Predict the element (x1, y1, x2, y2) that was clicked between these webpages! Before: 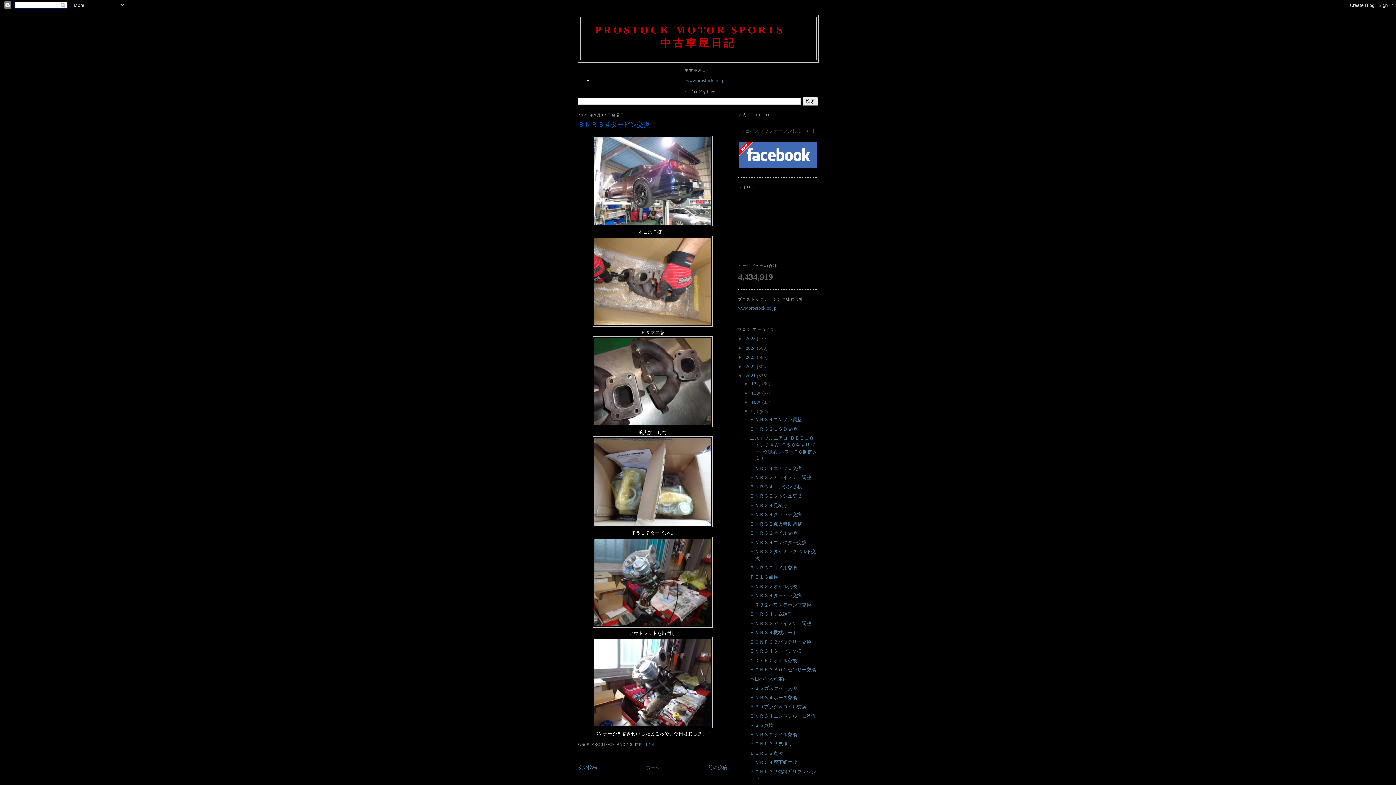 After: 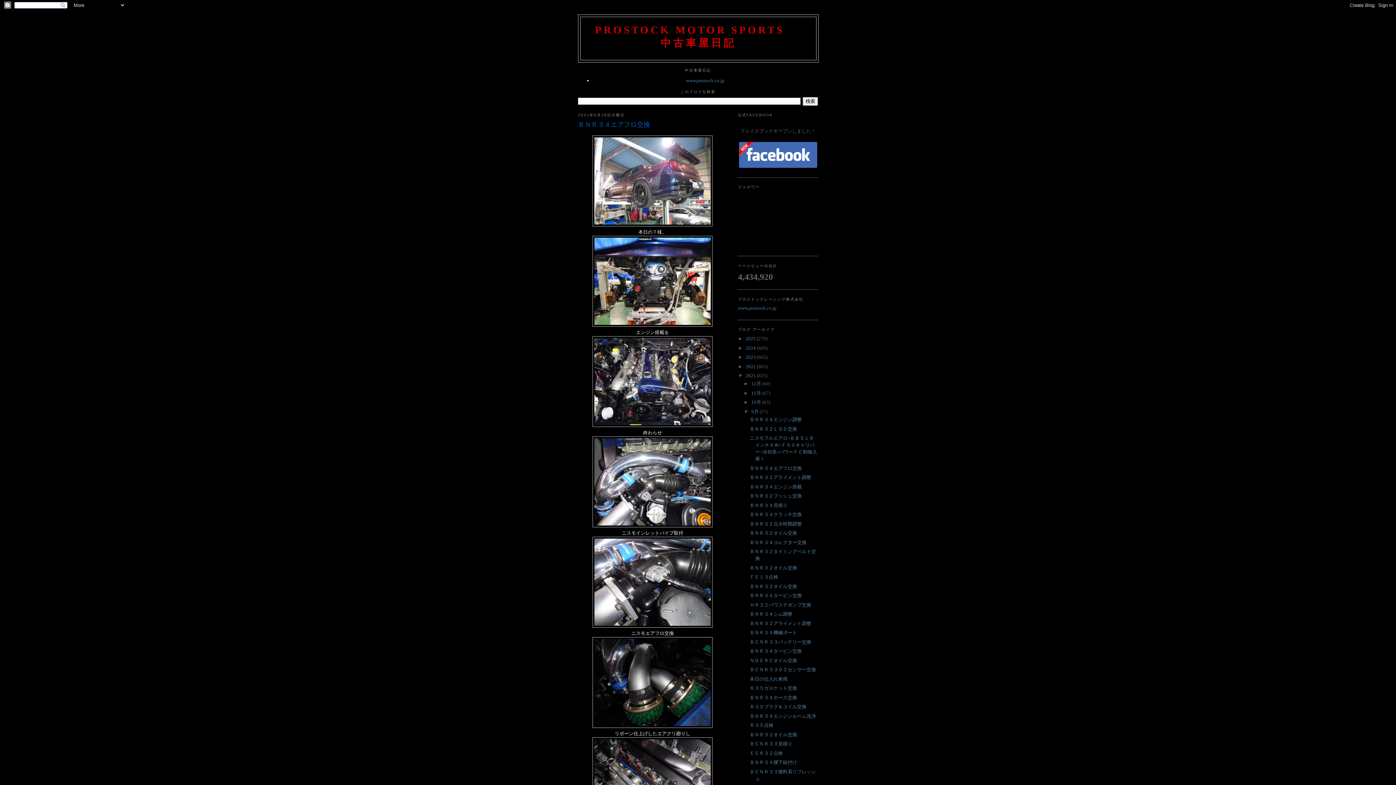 Action: label: ＢＮＲ３４エアフロ交換 bbox: (749, 465, 801, 471)